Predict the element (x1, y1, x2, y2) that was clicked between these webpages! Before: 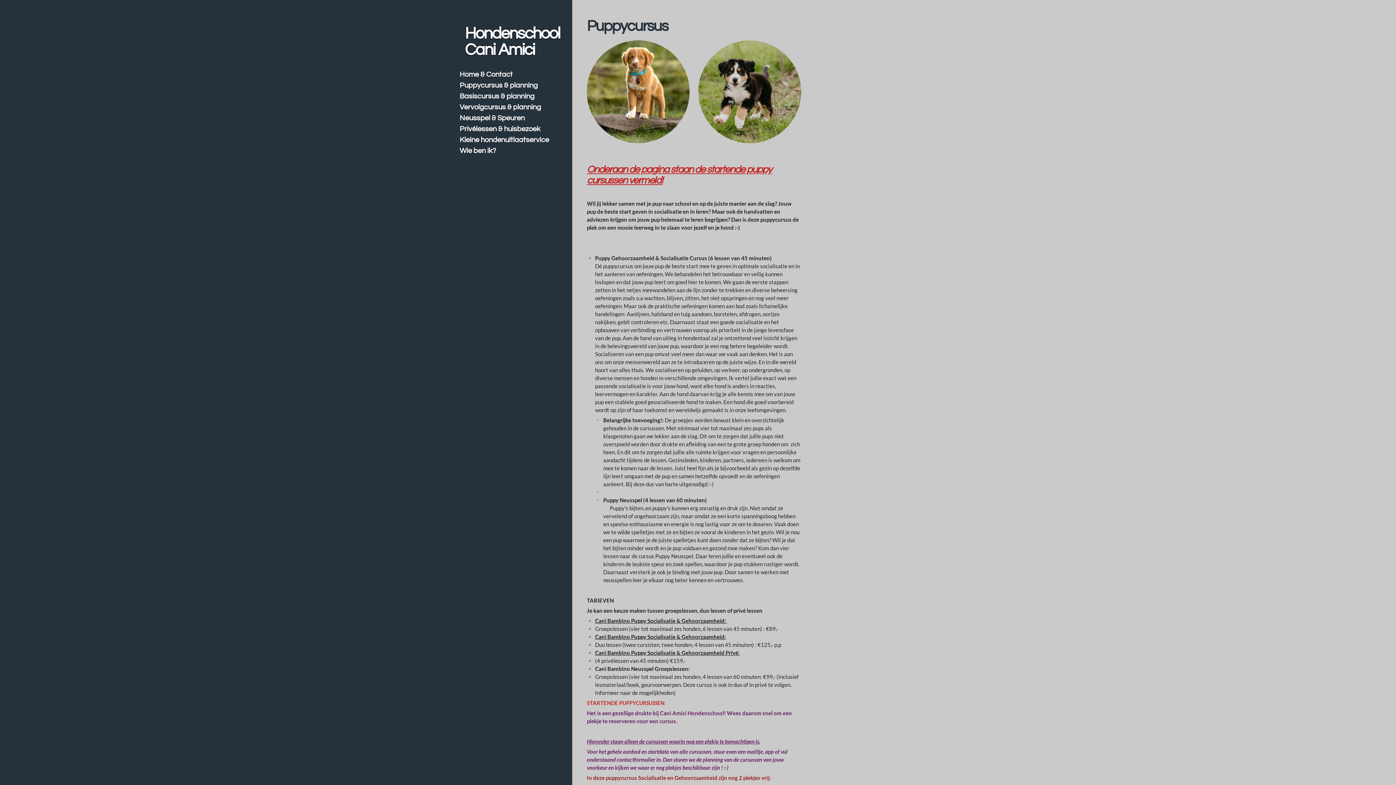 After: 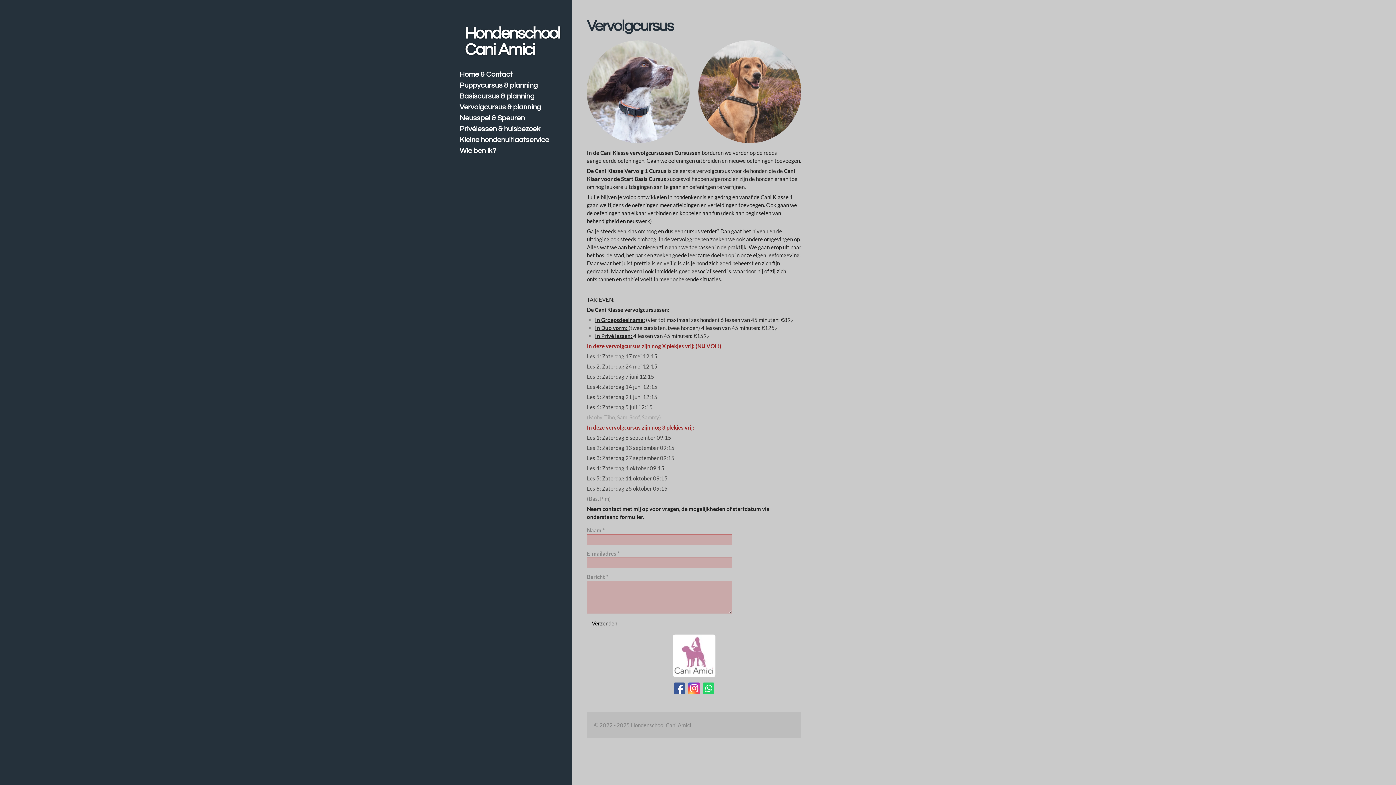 Action: label: Vervolgcursus & planning bbox: (456, 101, 561, 112)